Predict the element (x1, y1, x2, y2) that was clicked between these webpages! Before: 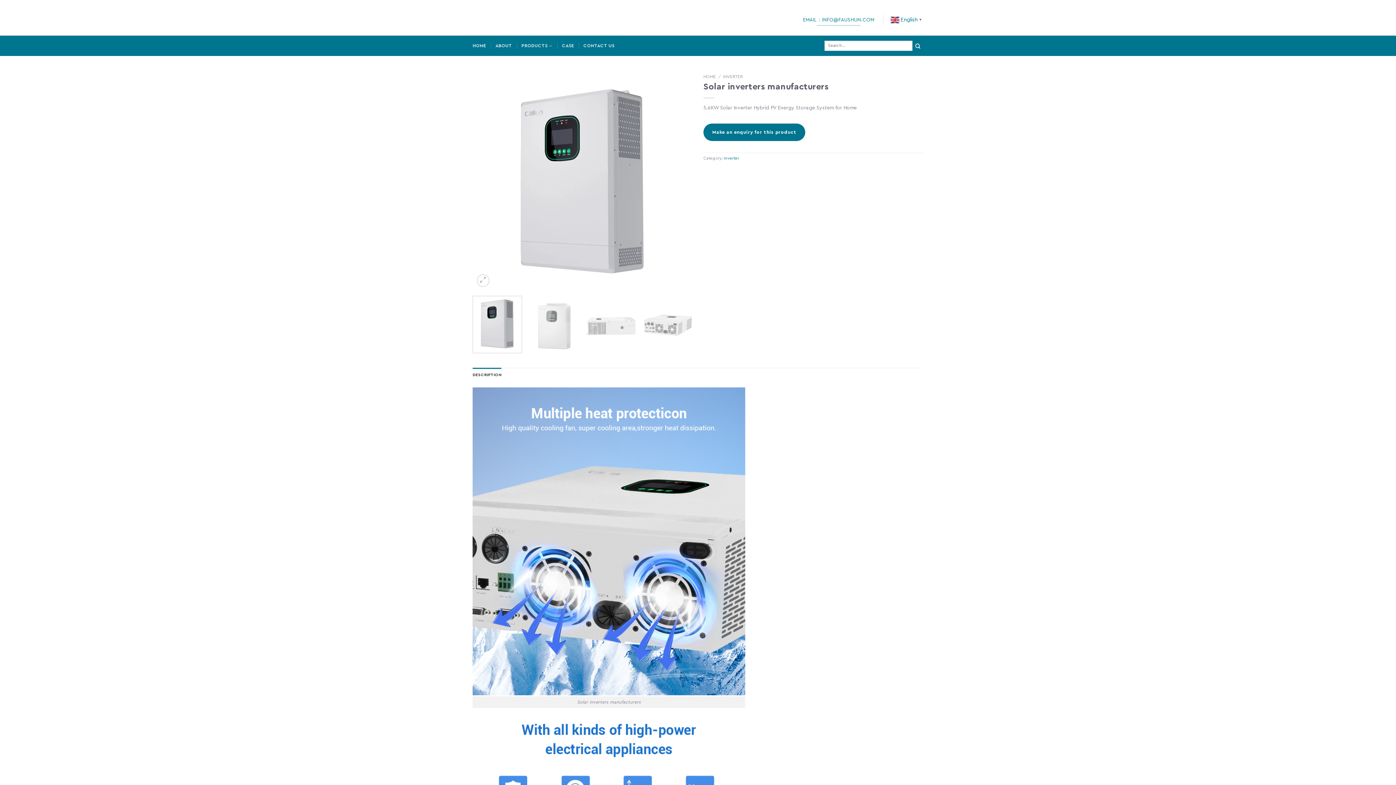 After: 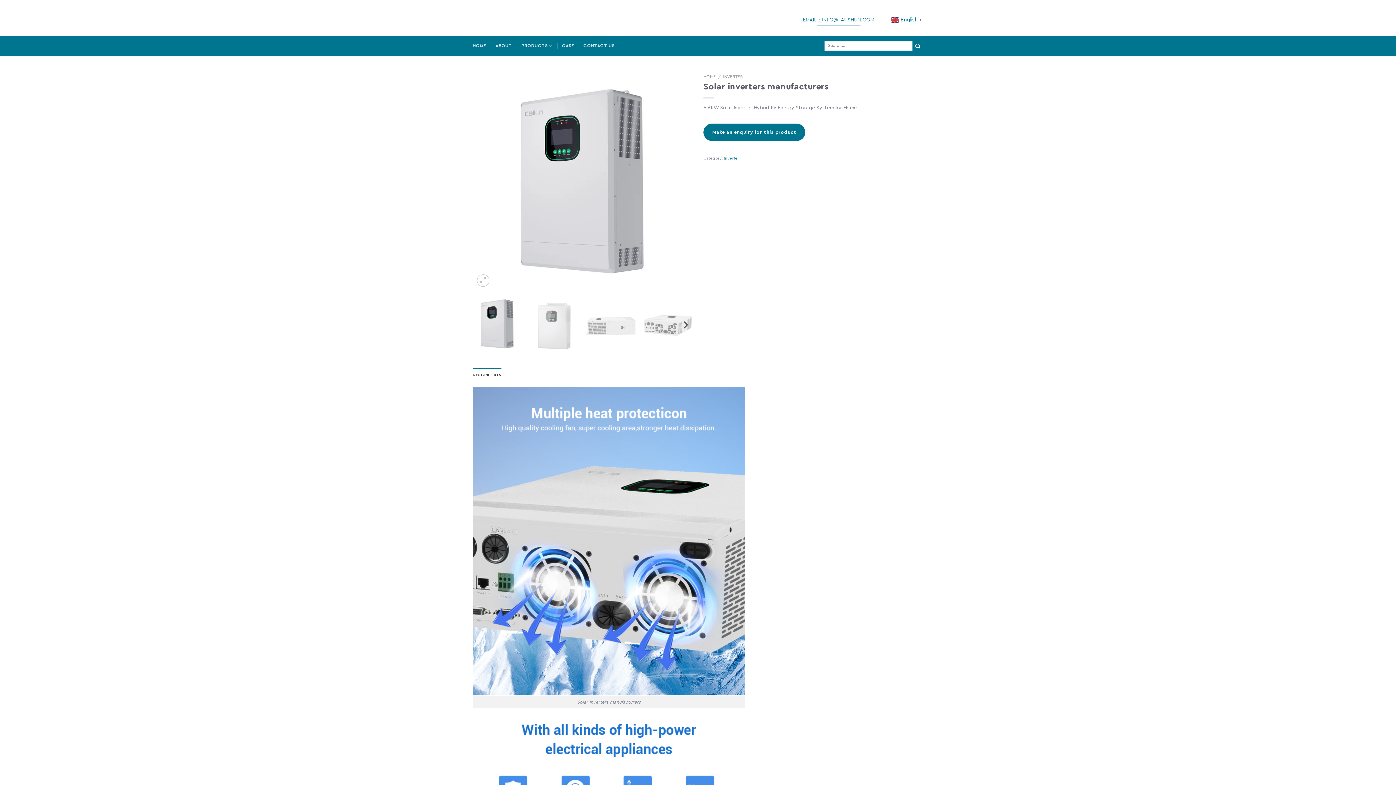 Action: bbox: (472, 296, 522, 353)